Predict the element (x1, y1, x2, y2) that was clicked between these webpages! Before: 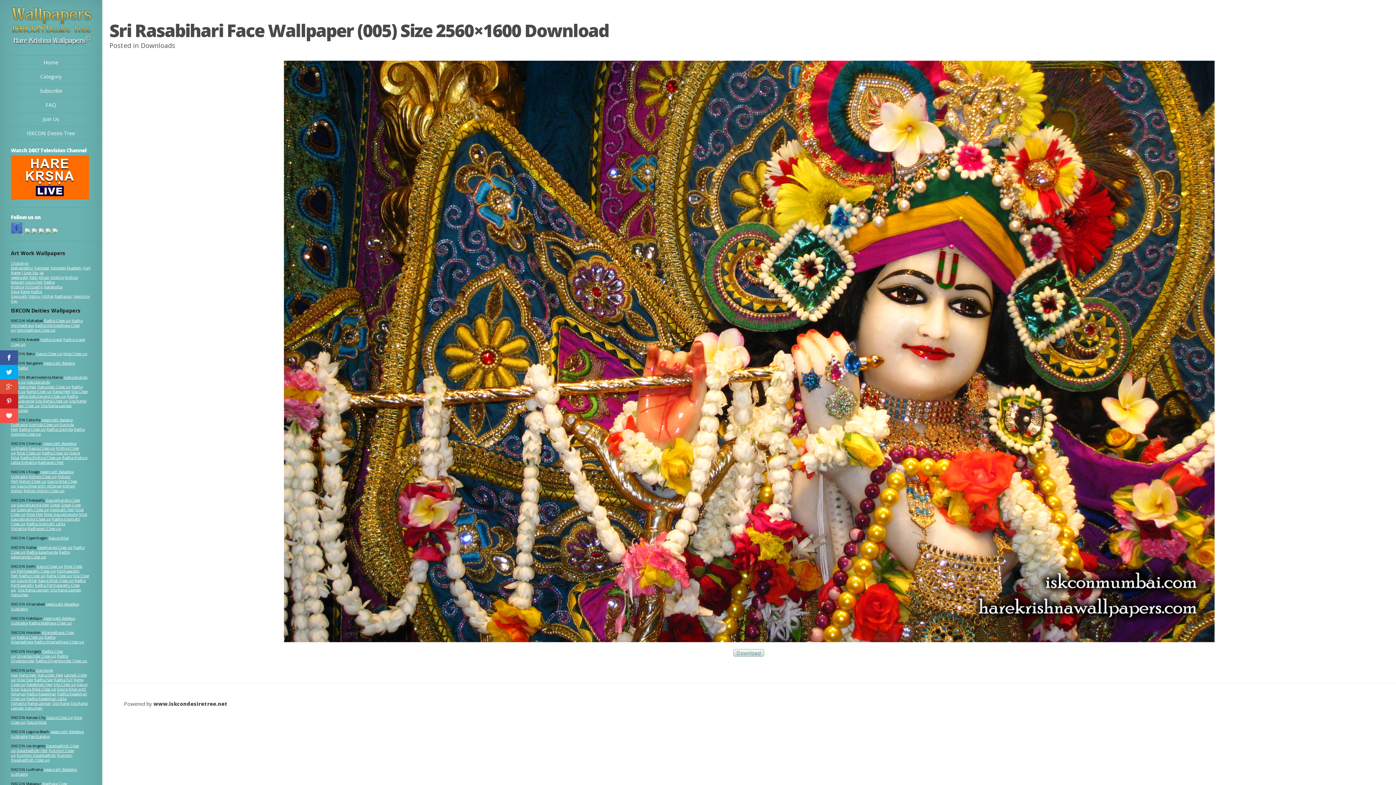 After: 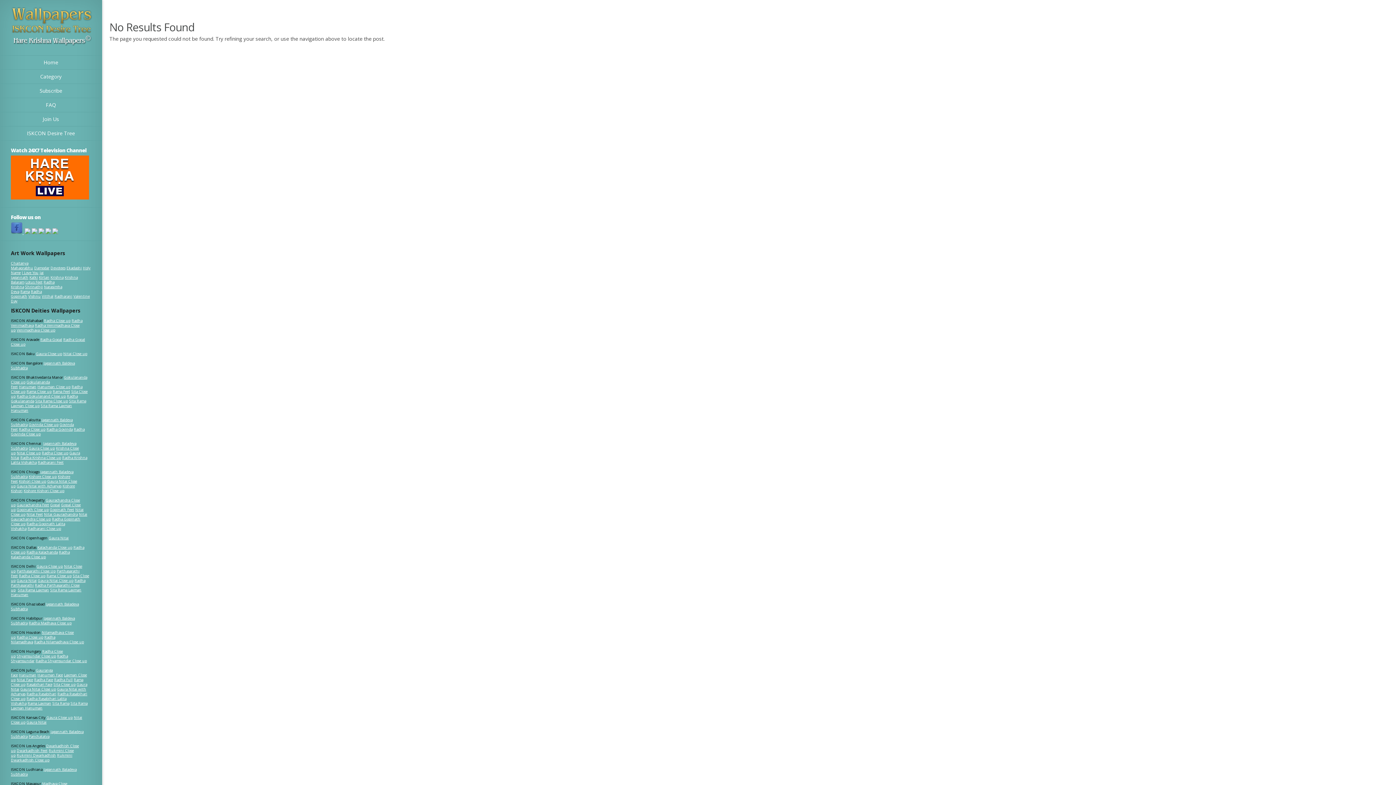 Action: bbox: (733, 649, 764, 657) label: Download